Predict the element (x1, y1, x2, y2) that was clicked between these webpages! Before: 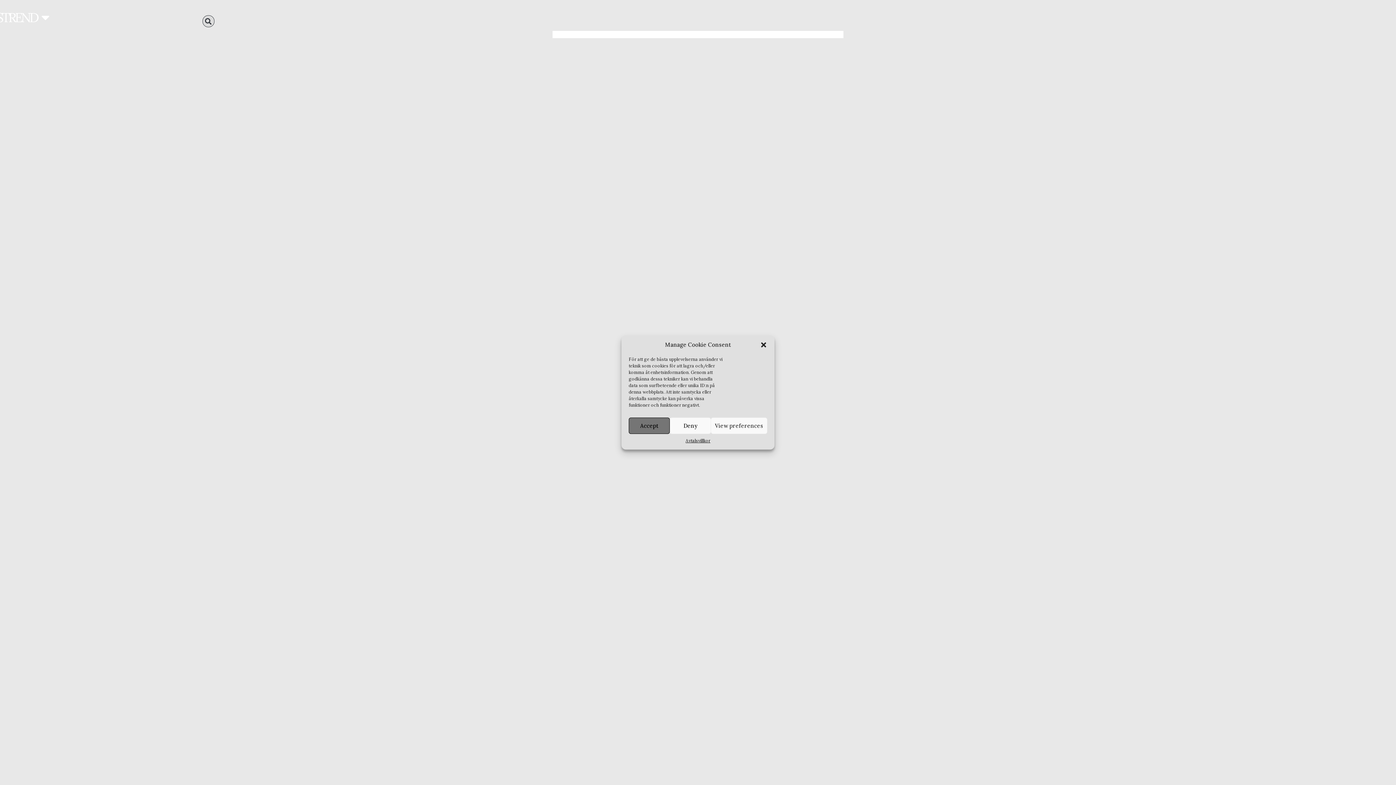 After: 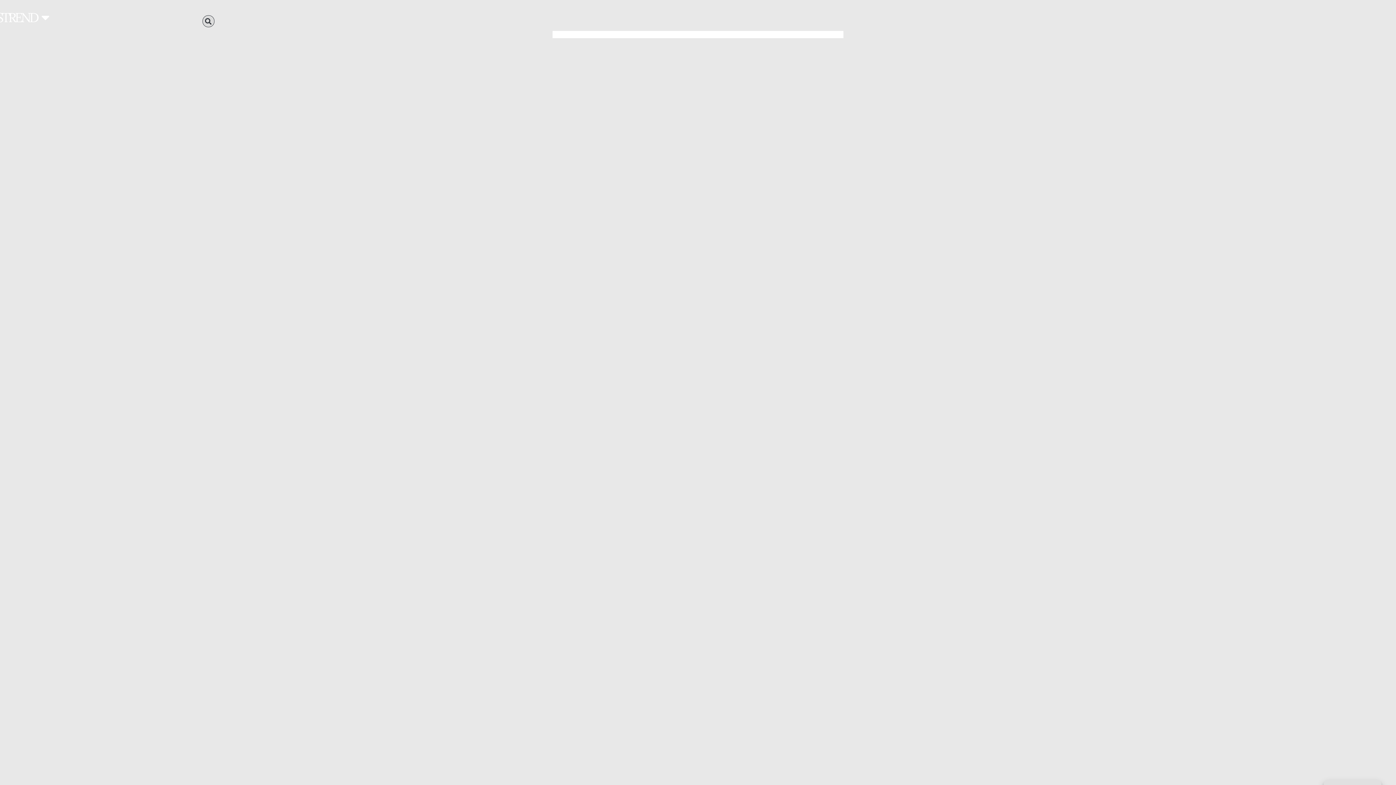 Action: label: Stäng dialogruta bbox: (760, 341, 767, 348)